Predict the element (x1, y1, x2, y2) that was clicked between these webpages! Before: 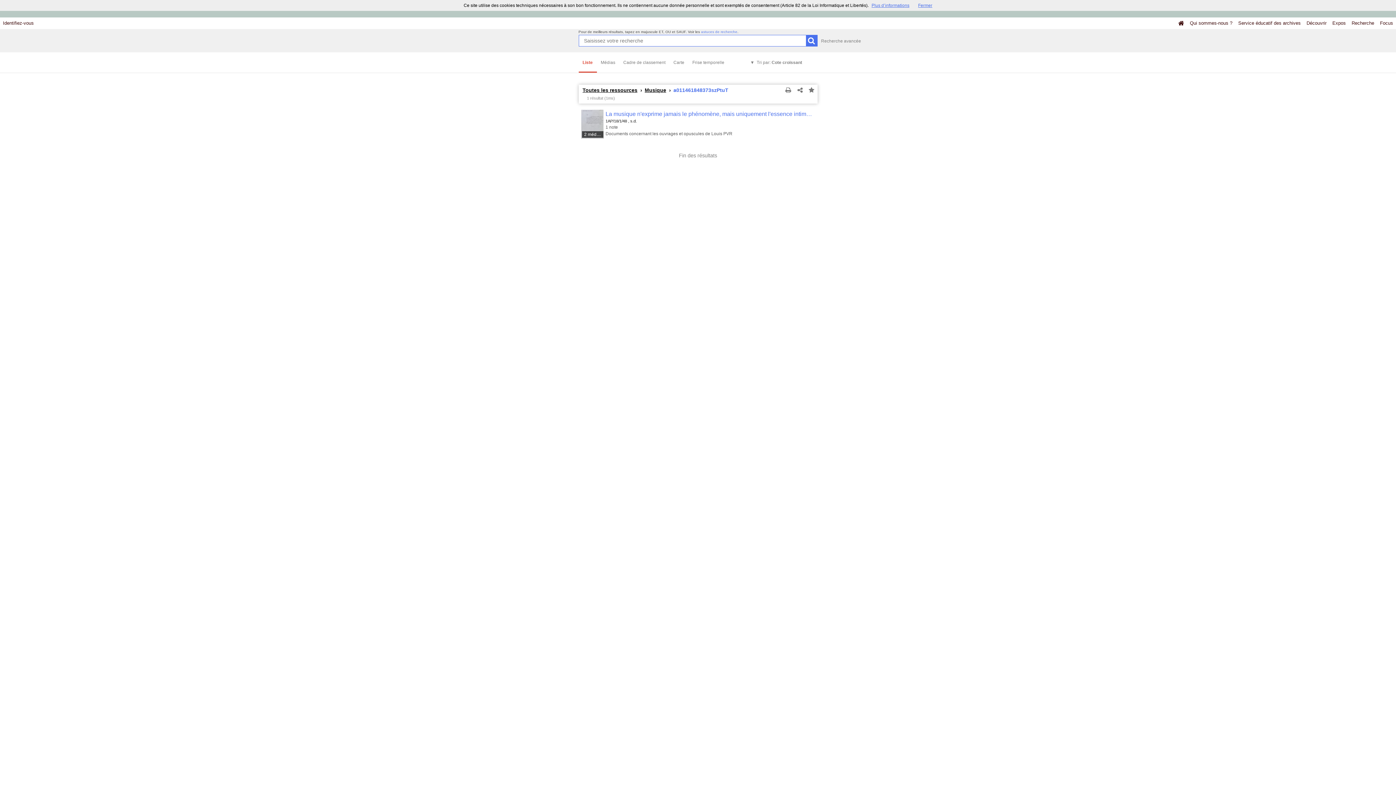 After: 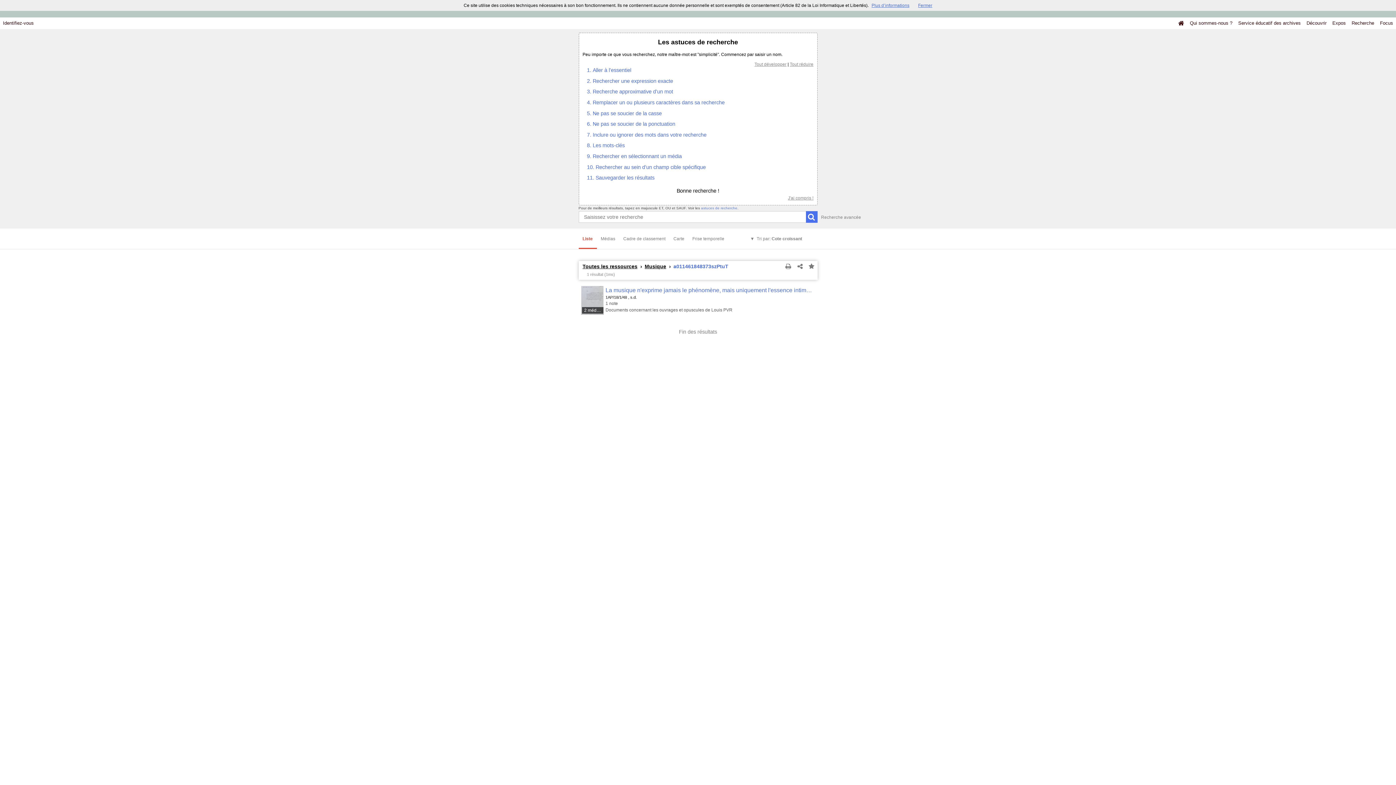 Action: label: astuces de recherche bbox: (701, 29, 737, 33)